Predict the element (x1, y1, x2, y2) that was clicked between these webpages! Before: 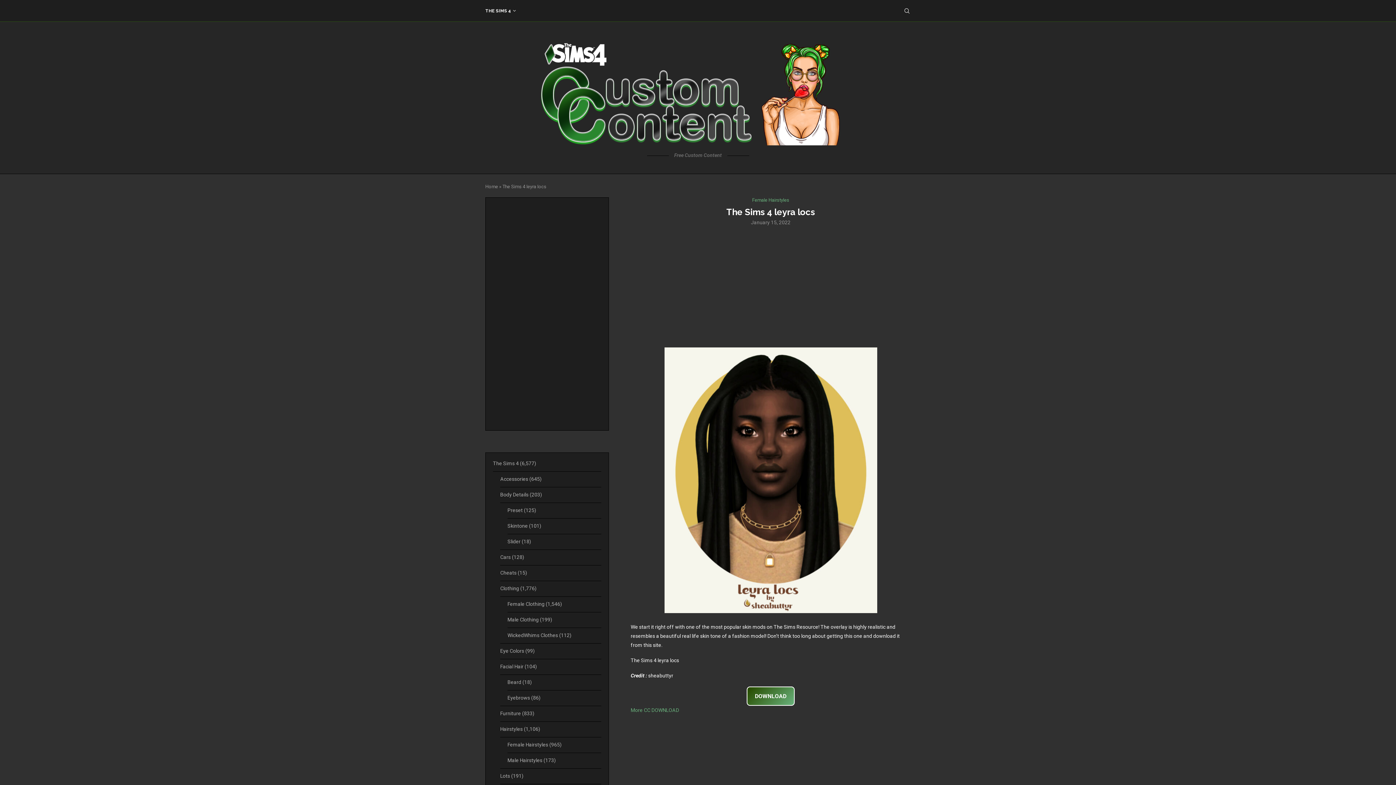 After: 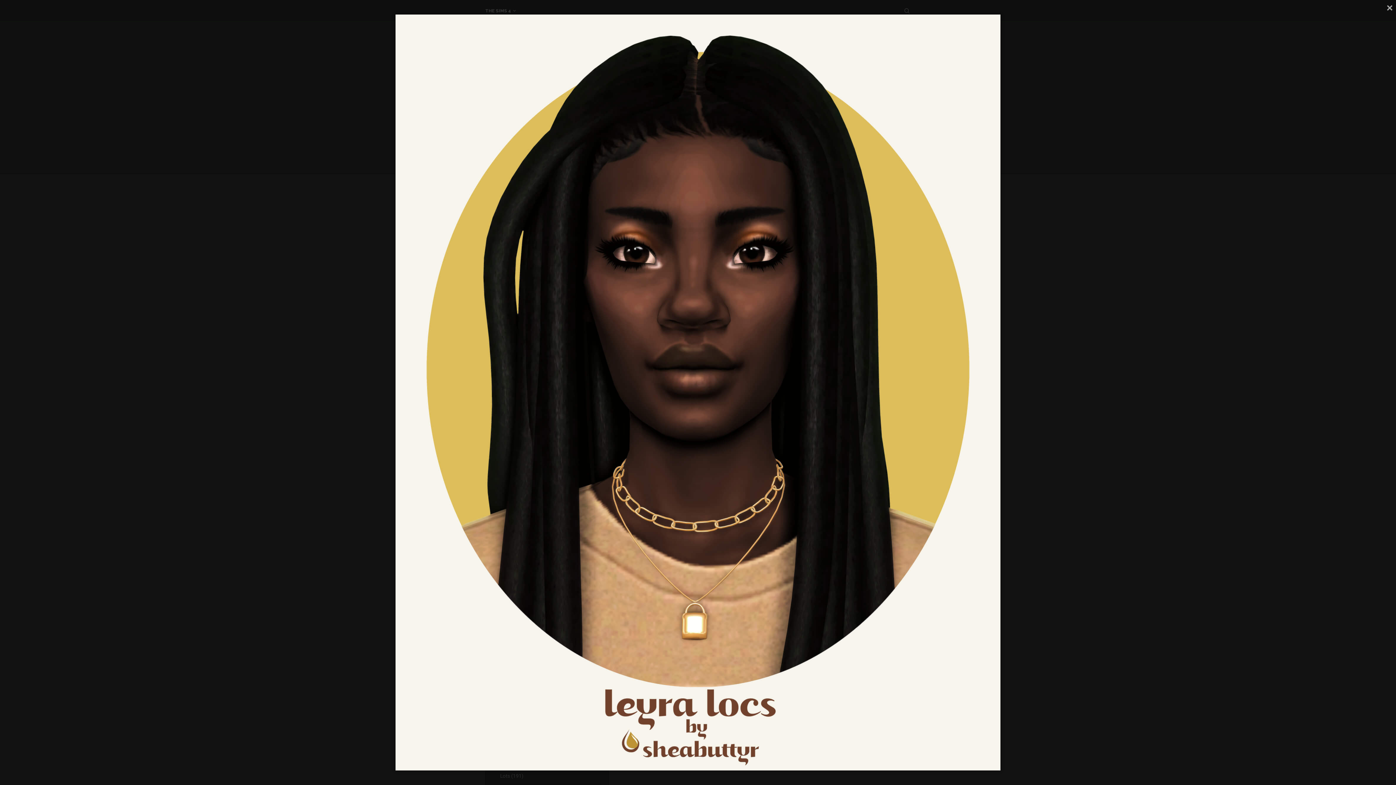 Action: bbox: (664, 347, 877, 353)